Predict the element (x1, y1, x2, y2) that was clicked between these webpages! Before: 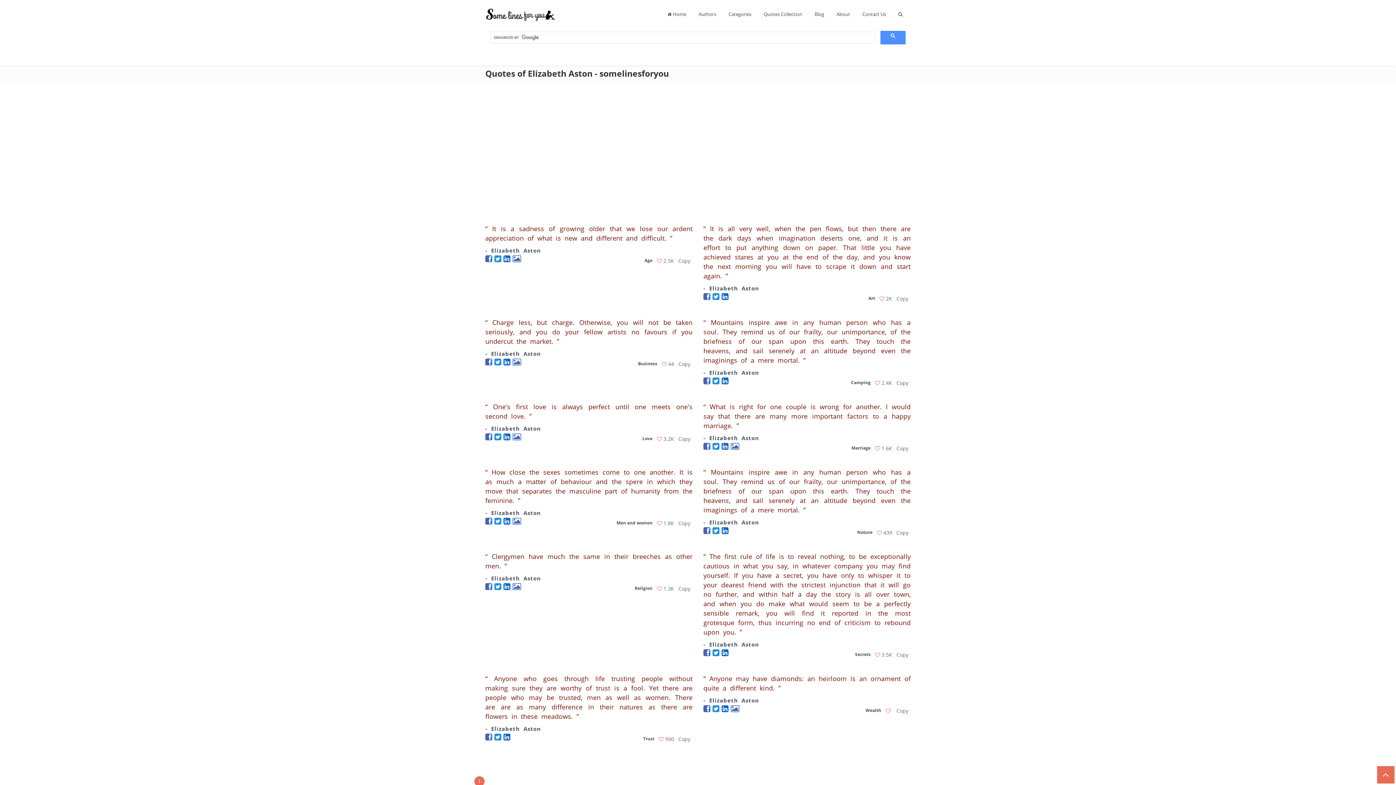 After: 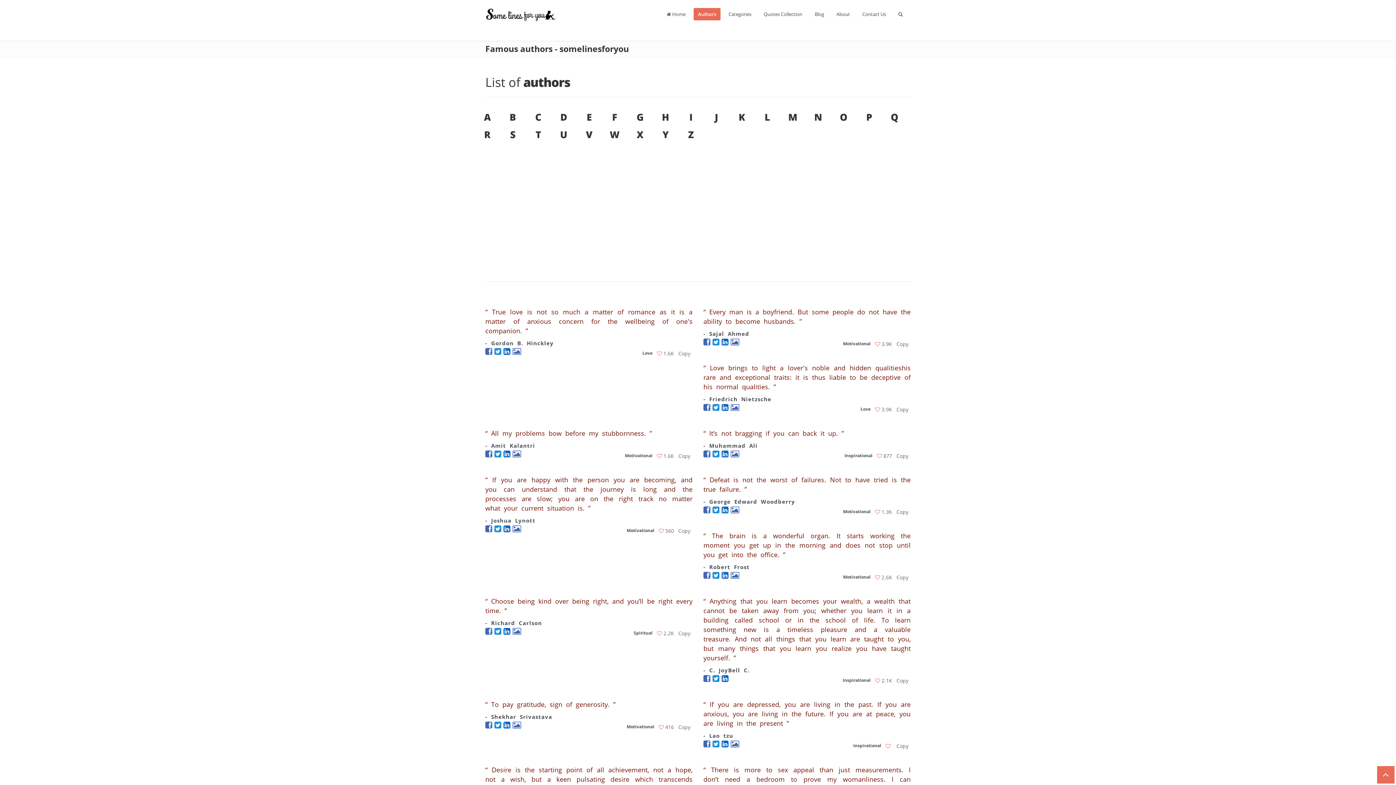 Action: label: Authors bbox: (694, 8, 720, 20)